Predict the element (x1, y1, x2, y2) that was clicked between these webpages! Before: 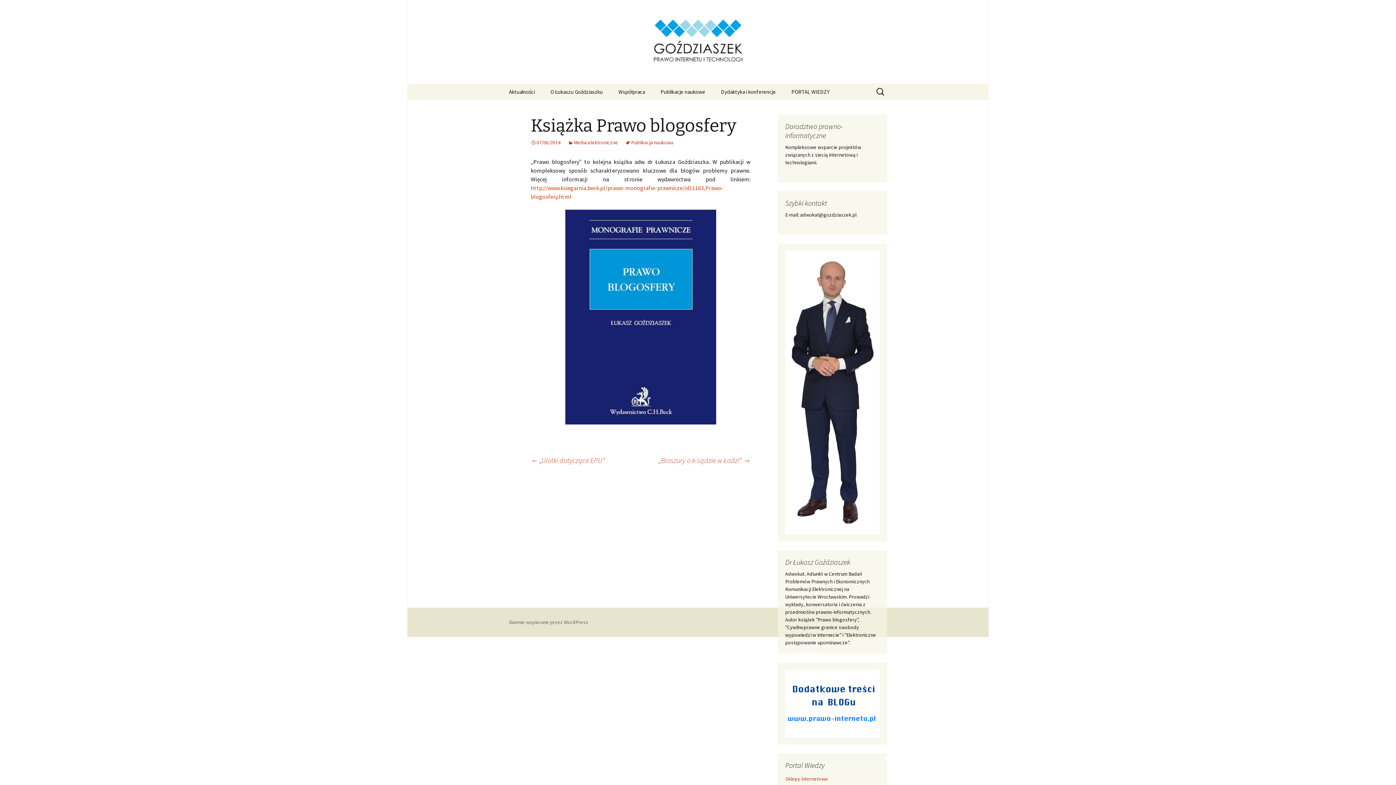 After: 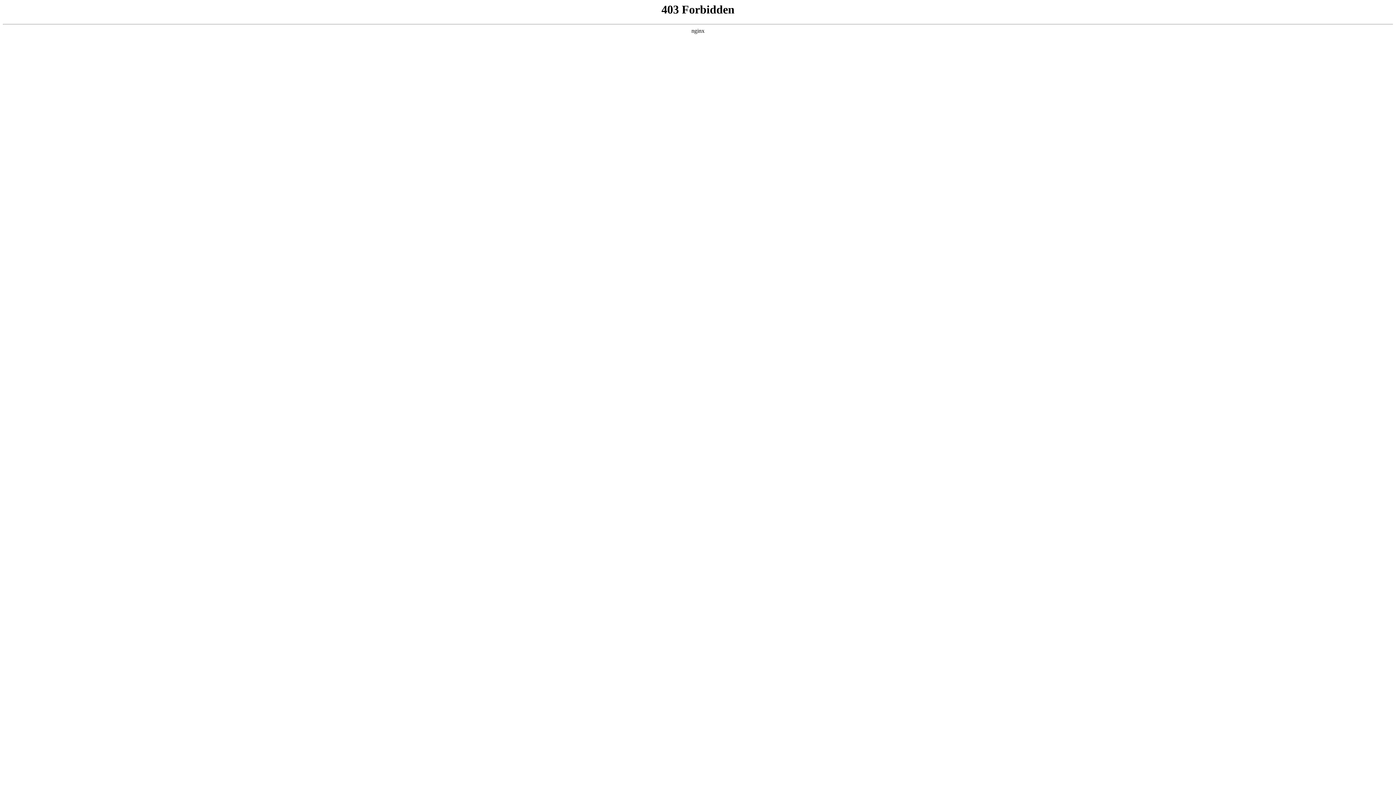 Action: label: Dumnie wspierane przez WordPress bbox: (509, 619, 588, 625)